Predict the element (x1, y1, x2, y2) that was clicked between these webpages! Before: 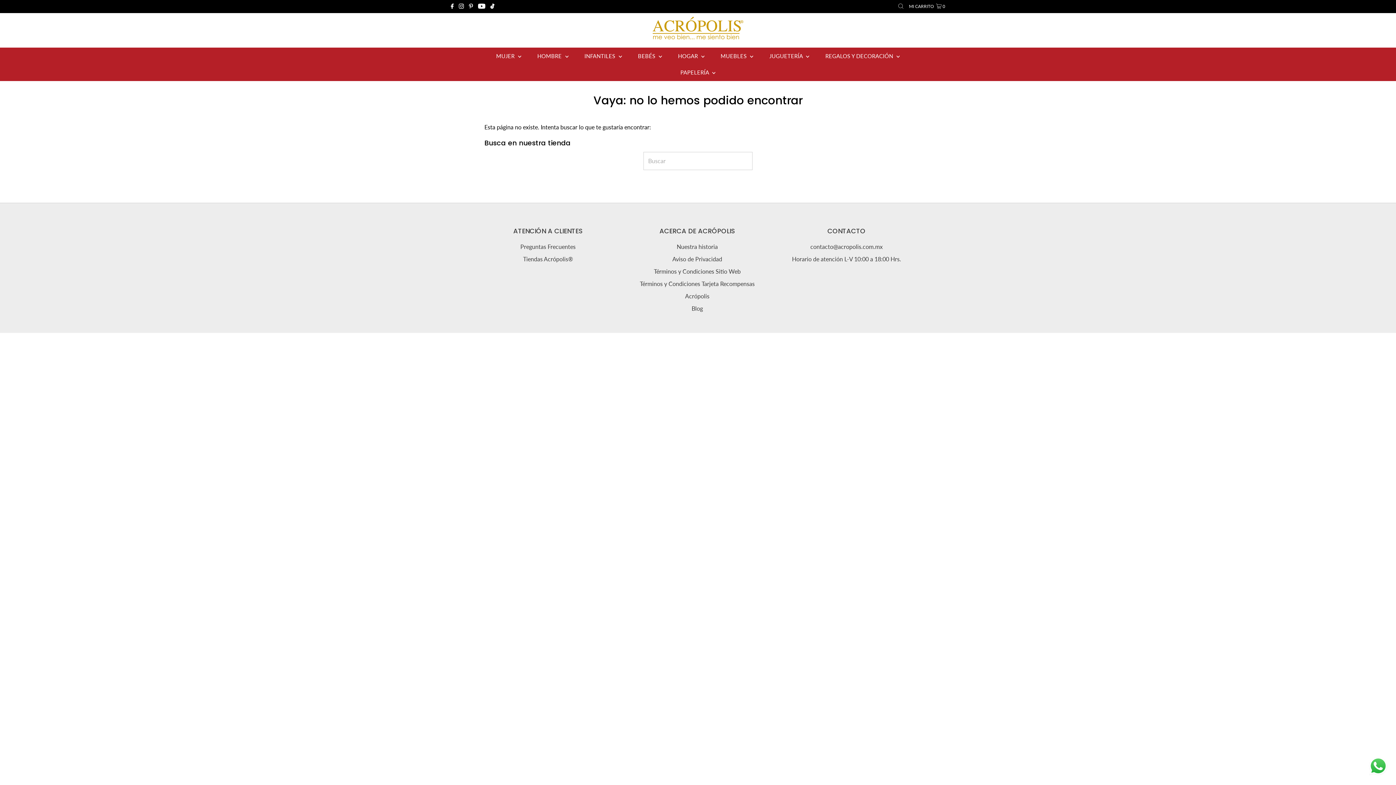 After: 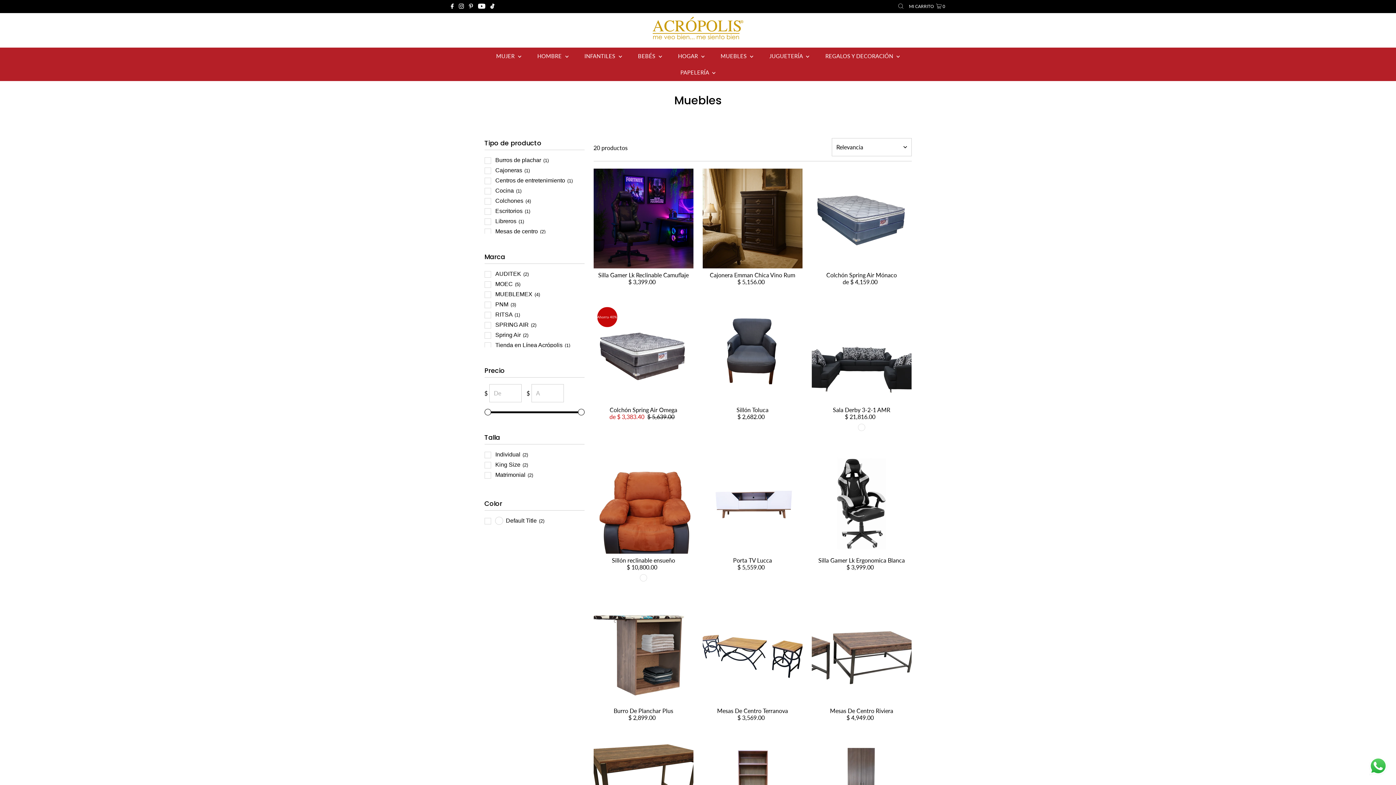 Action: label: MUEBLES  bbox: (713, 47, 760, 64)